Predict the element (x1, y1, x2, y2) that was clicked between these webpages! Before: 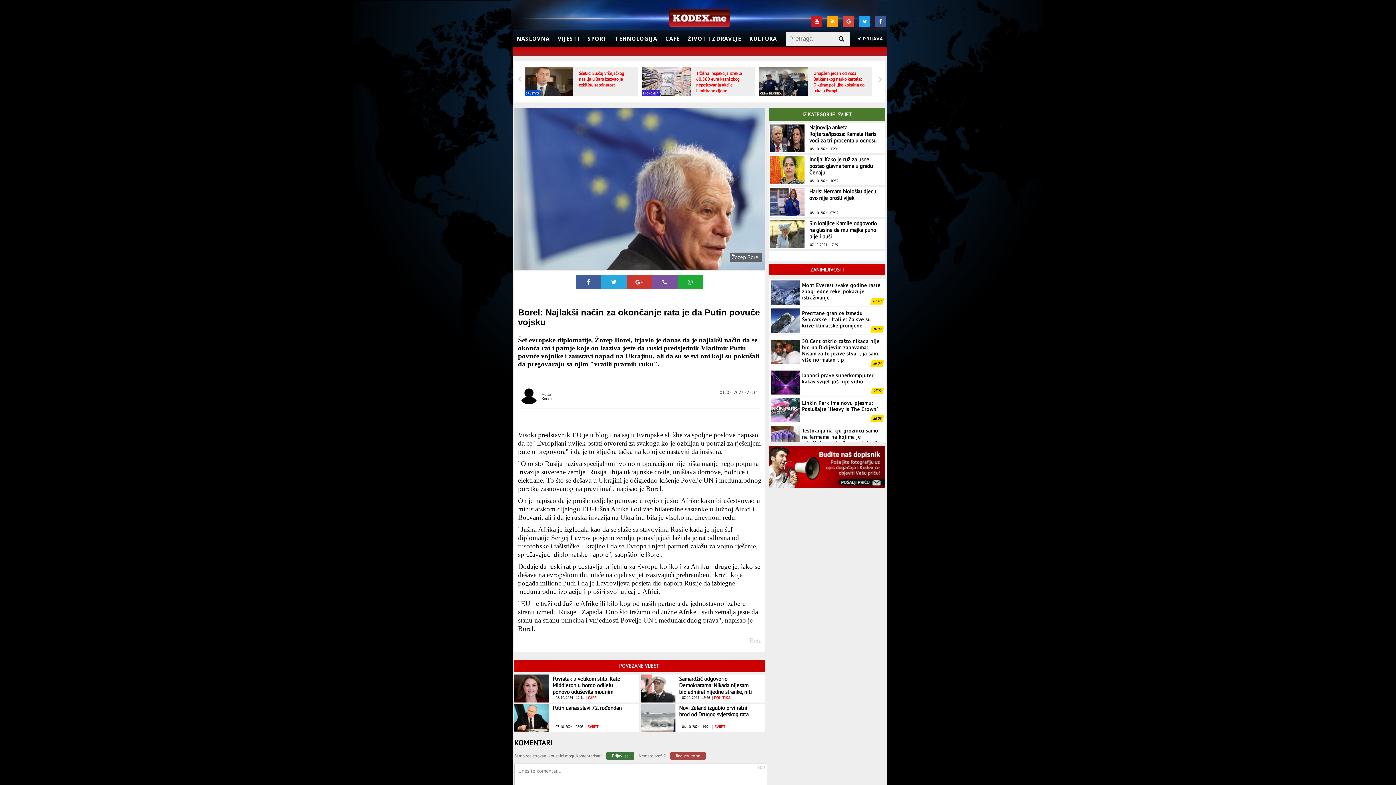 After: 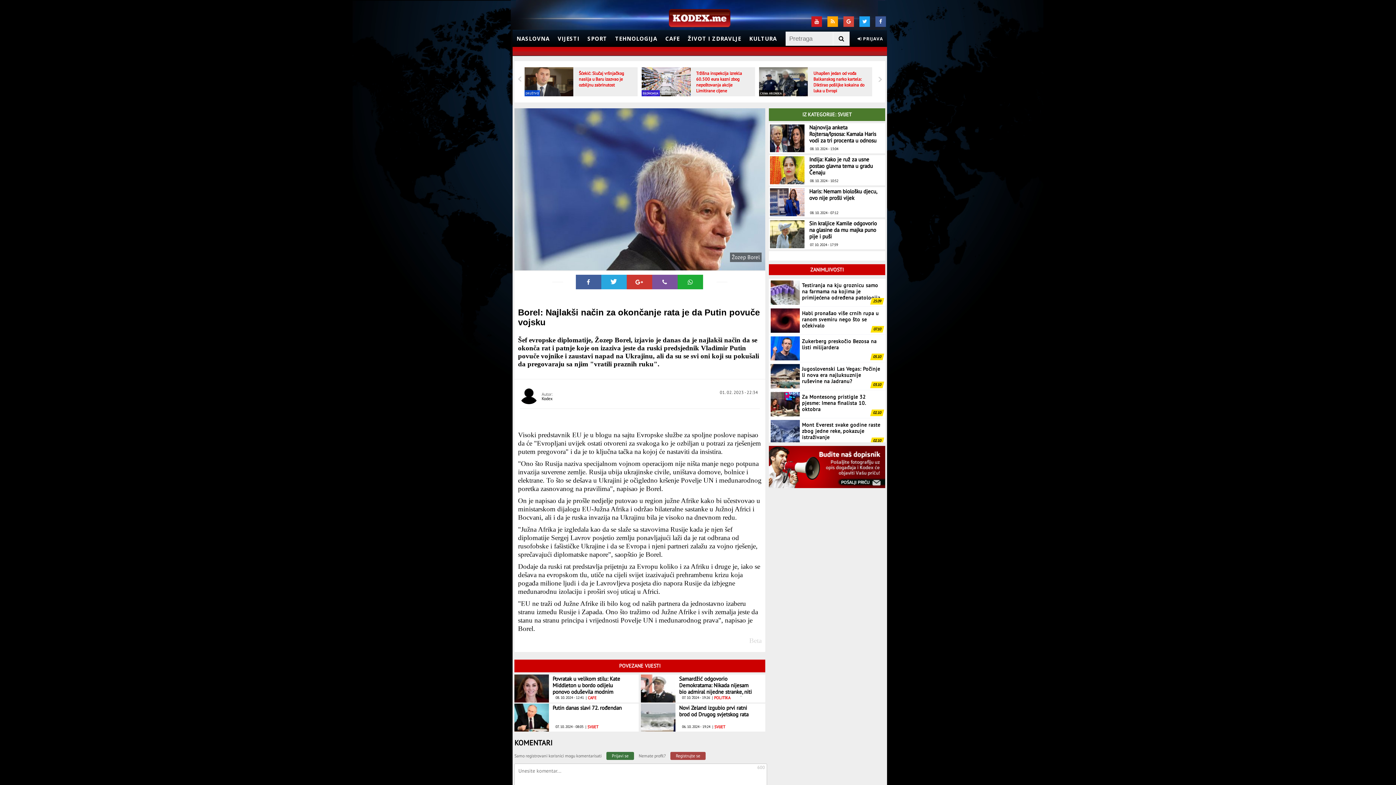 Action: bbox: (601, 274, 626, 289)